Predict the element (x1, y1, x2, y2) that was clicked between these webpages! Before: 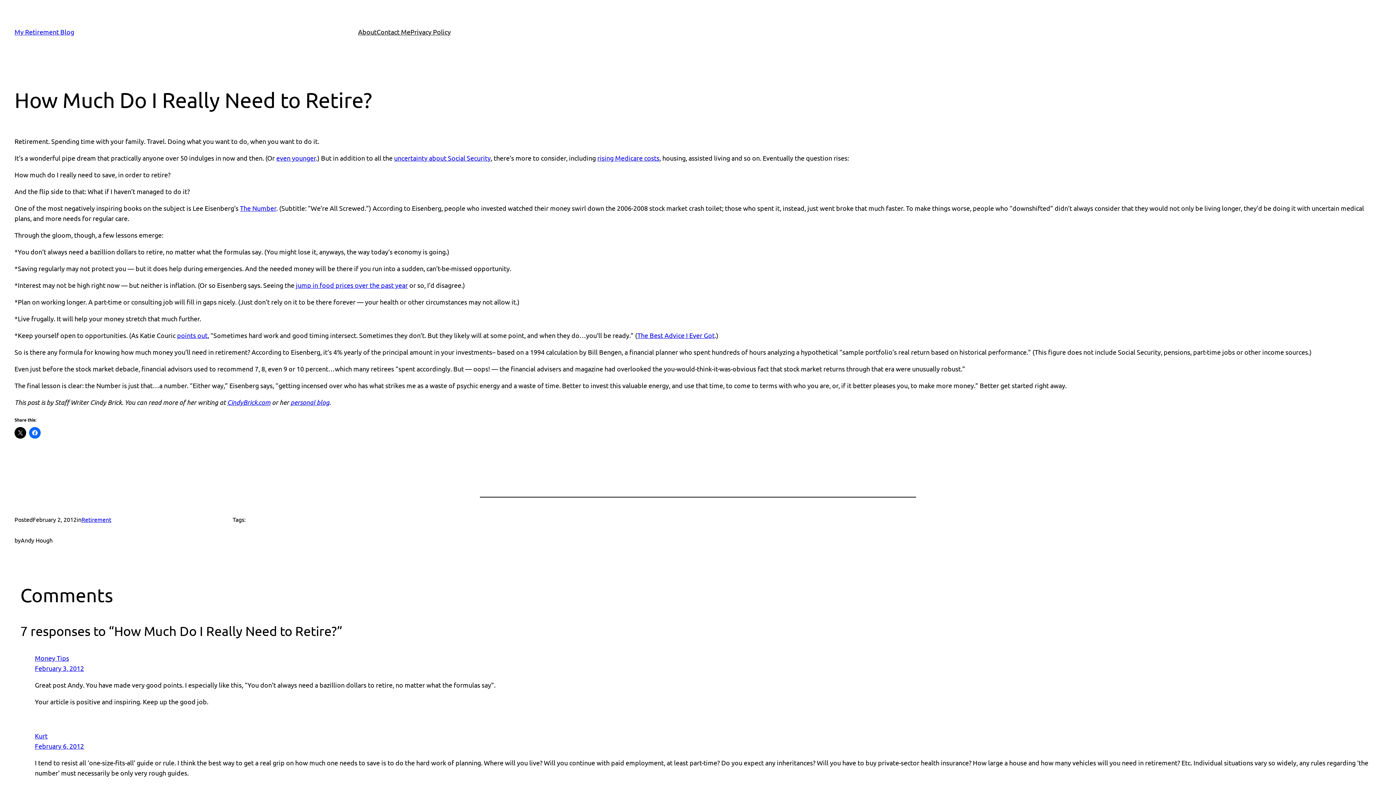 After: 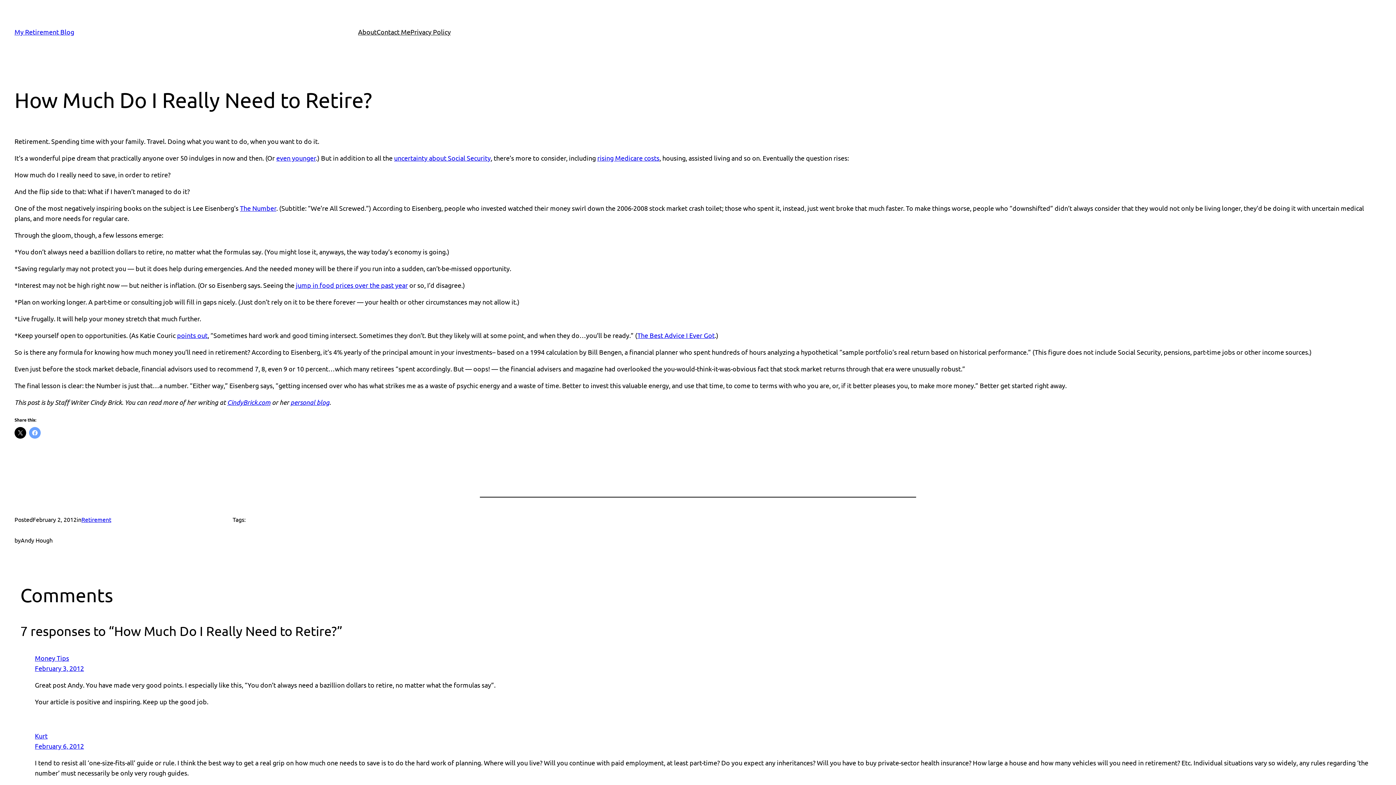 Action: bbox: (29, 427, 40, 438)